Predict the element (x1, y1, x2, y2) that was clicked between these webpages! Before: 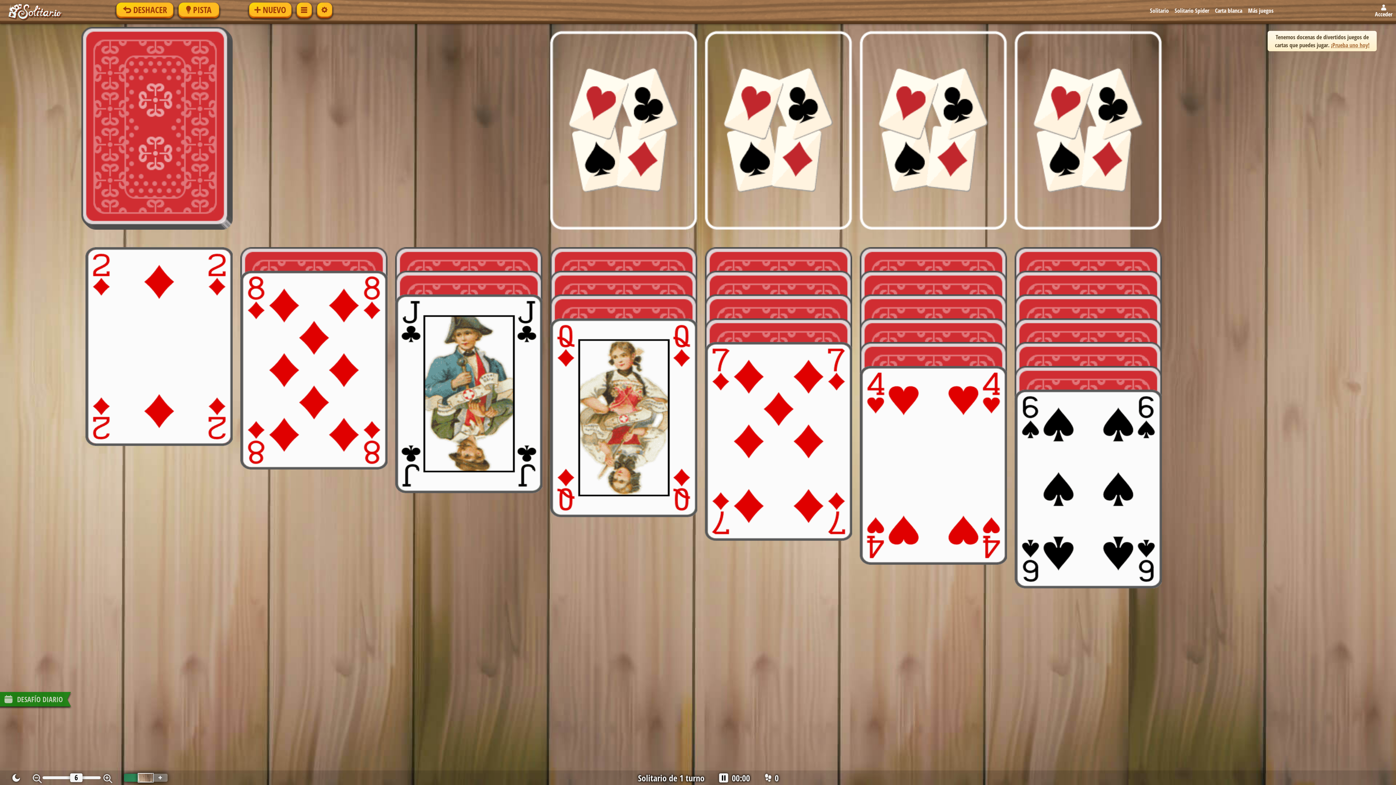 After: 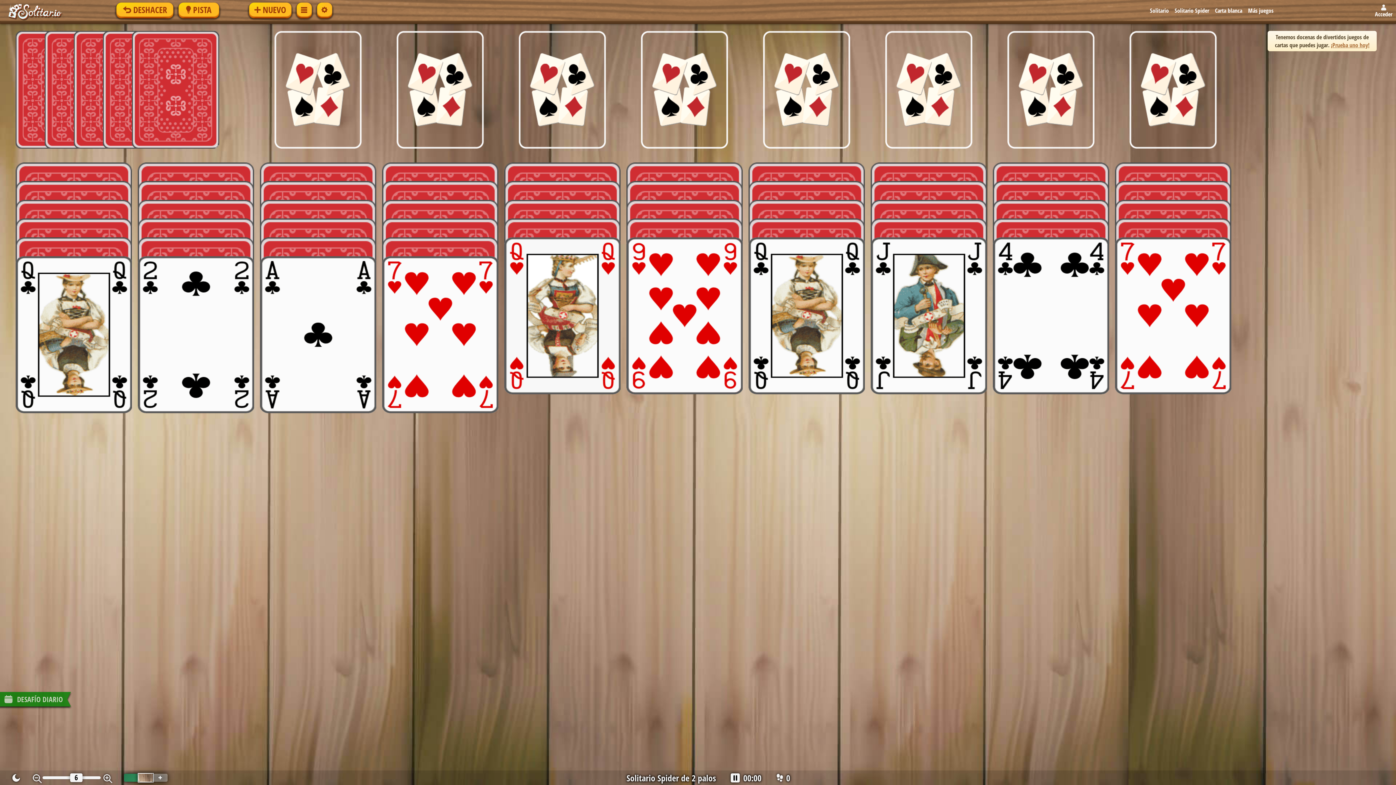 Action: bbox: (1174, 6, 1209, 14) label: Solitario Spider